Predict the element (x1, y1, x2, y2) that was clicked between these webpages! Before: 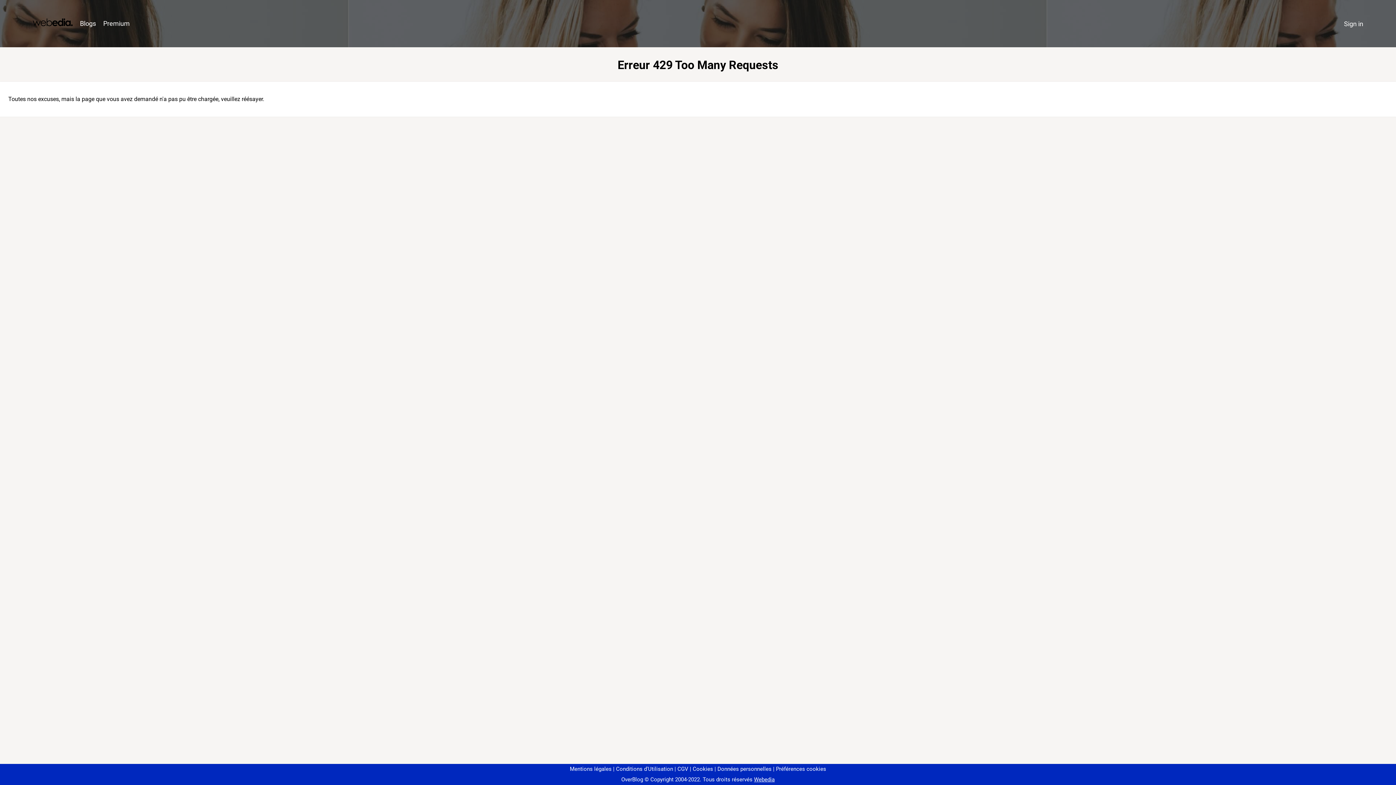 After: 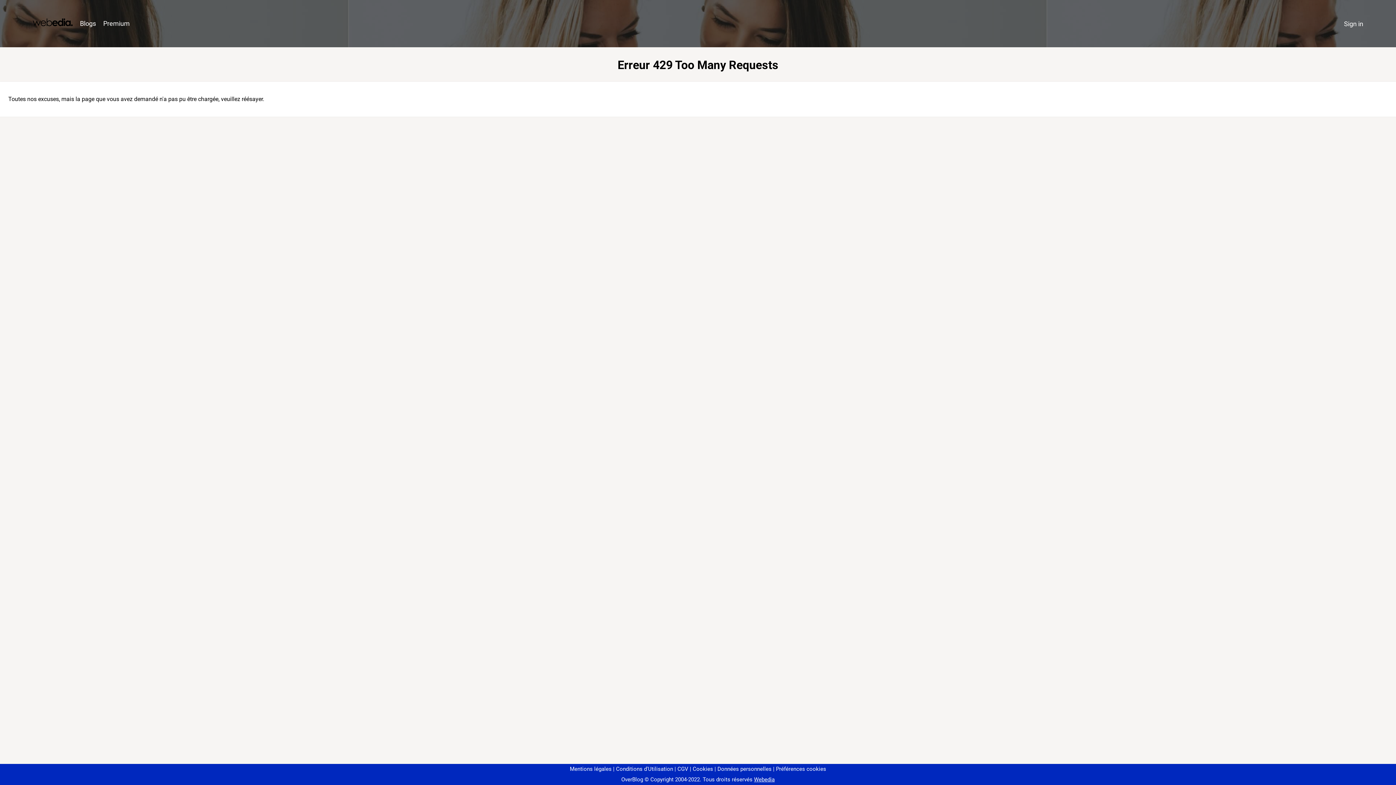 Action: bbox: (773, 766, 826, 772) label: Préférences cookies